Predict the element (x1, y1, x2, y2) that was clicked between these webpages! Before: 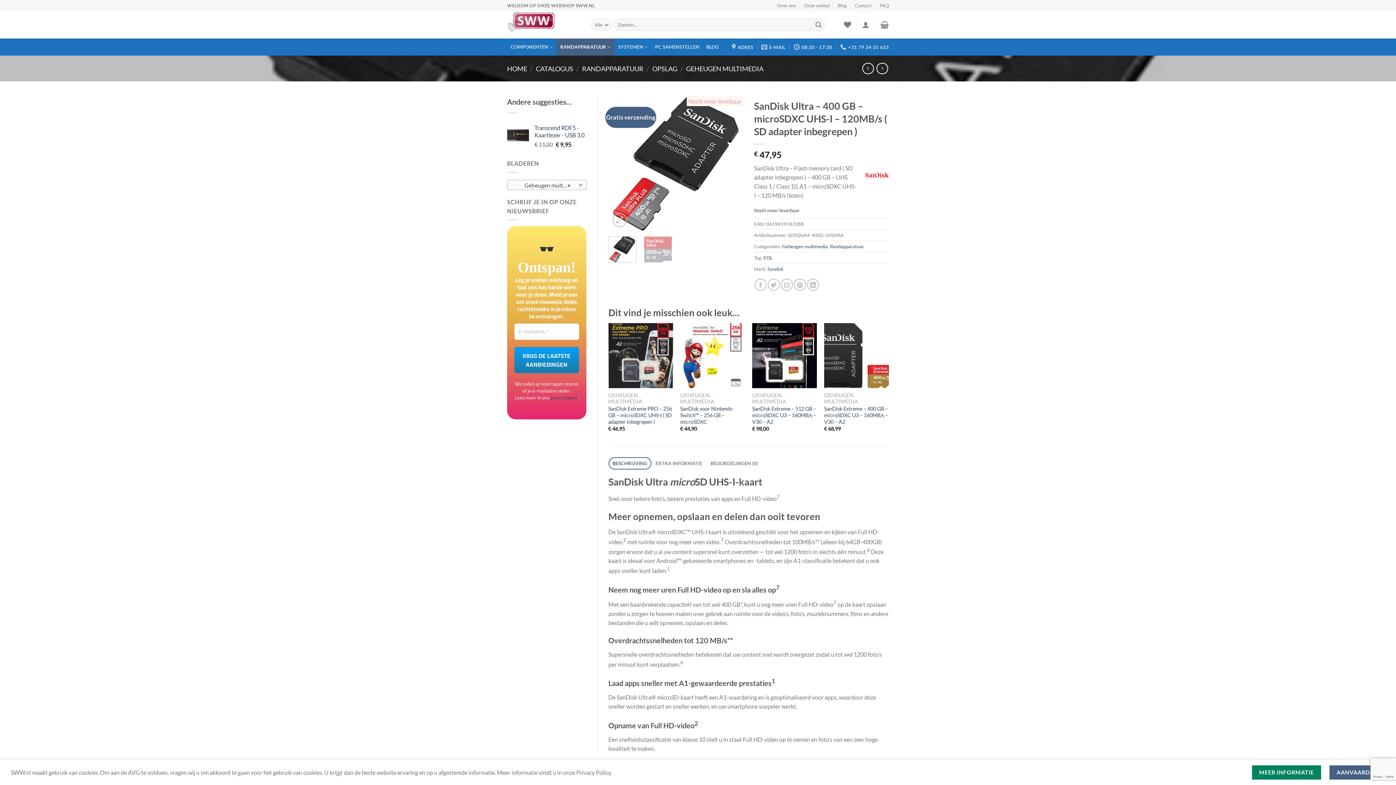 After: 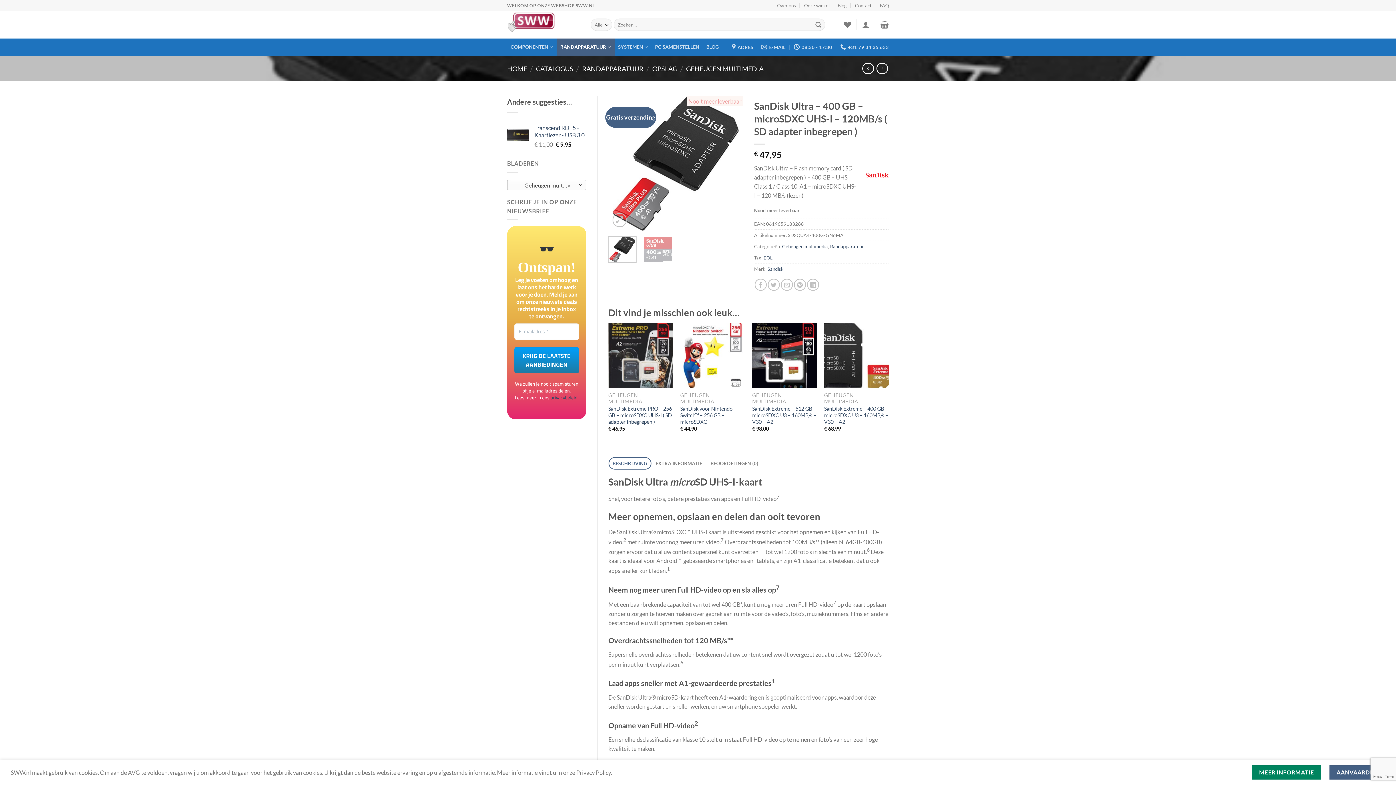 Action: bbox: (608, 457, 651, 469) label: BESCHRIJVING